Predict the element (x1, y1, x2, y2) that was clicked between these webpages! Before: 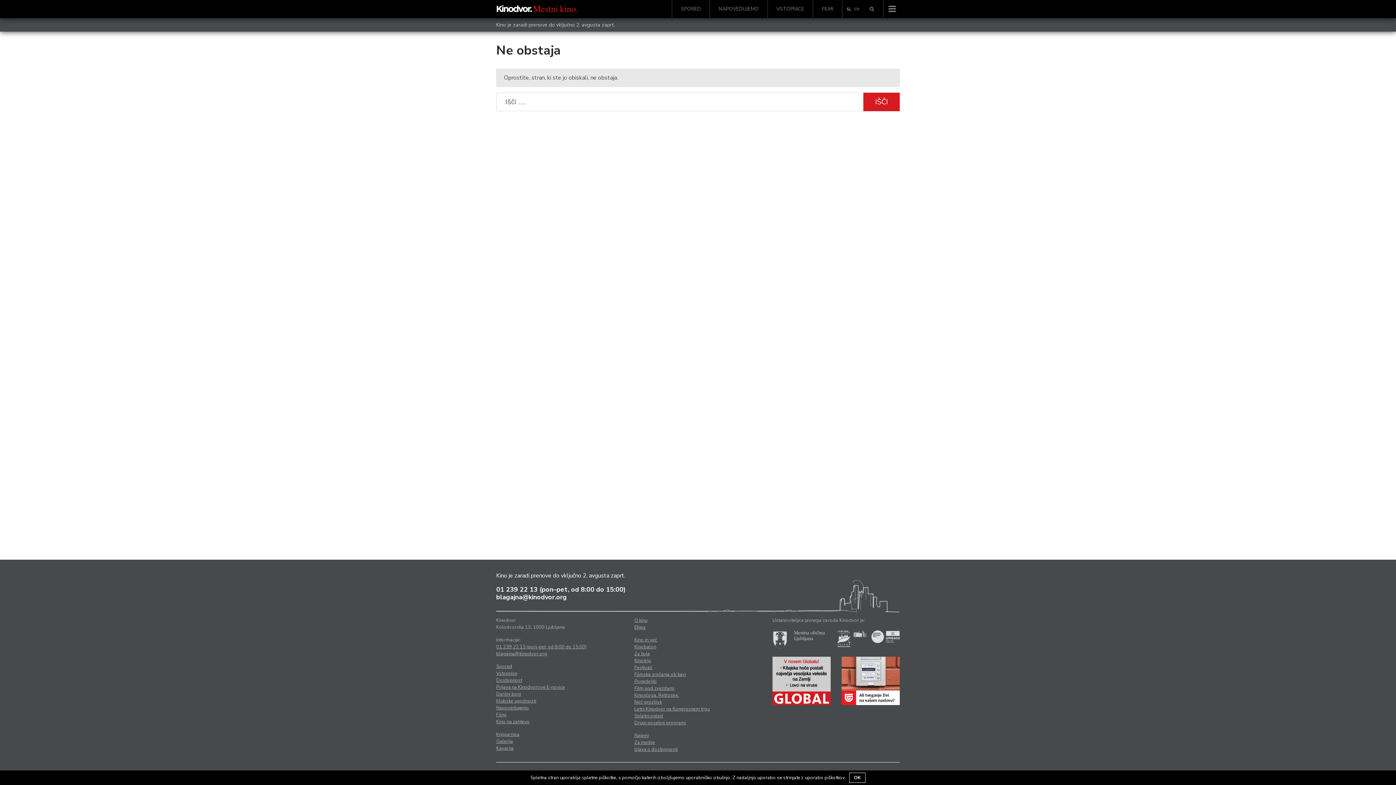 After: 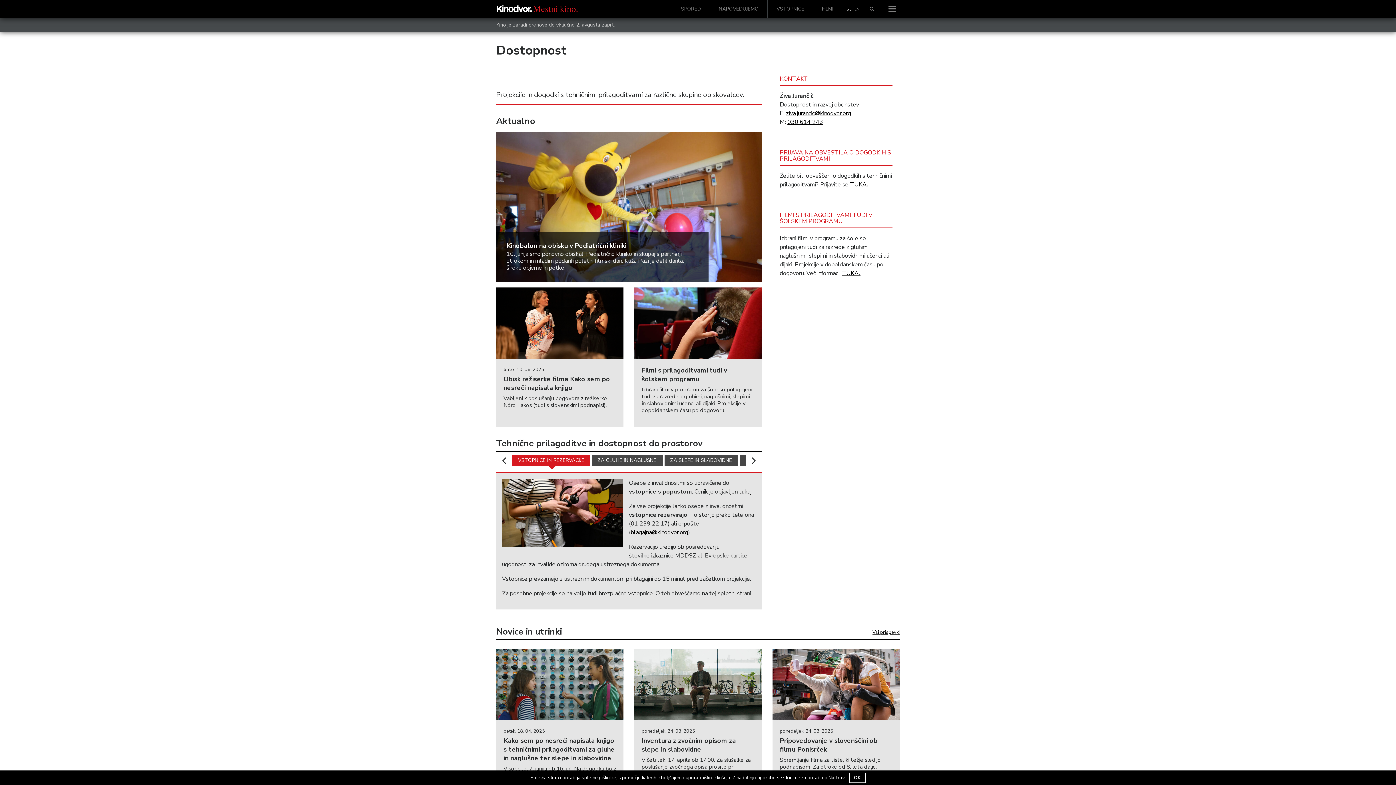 Action: bbox: (496, 677, 522, 684) label: Dostopnost